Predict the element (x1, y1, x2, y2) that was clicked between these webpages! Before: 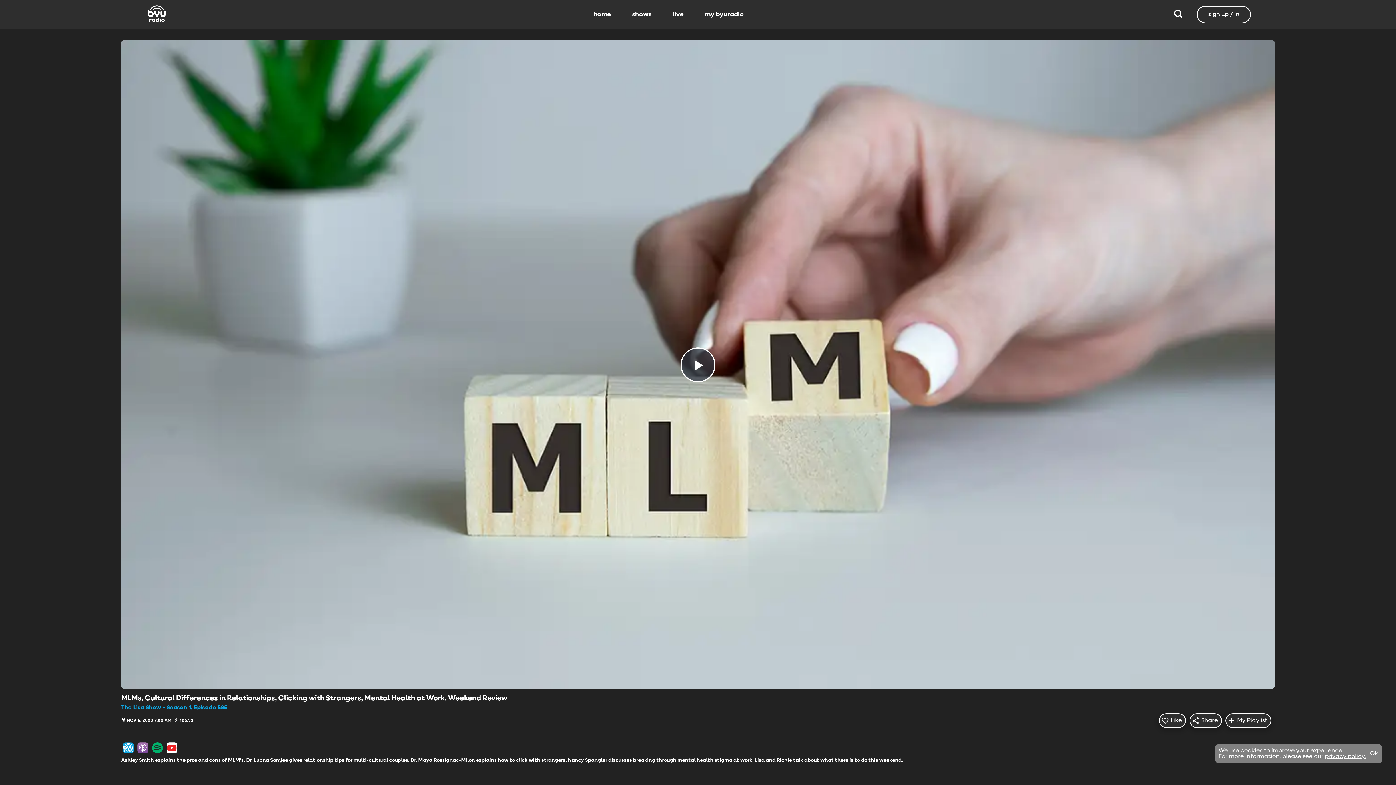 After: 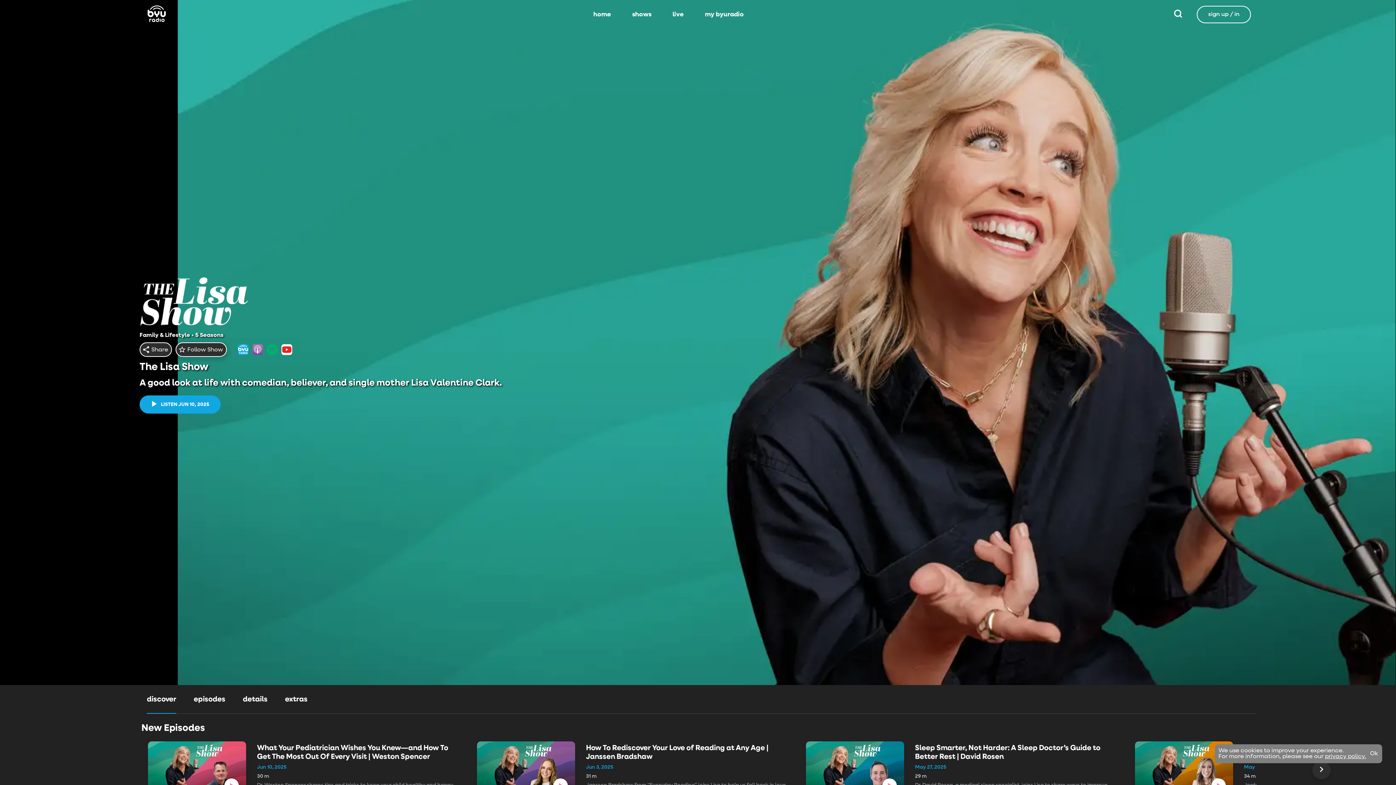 Action: label: The Lisa Show - Season 1, Episode 585 bbox: (121, 704, 1275, 711)